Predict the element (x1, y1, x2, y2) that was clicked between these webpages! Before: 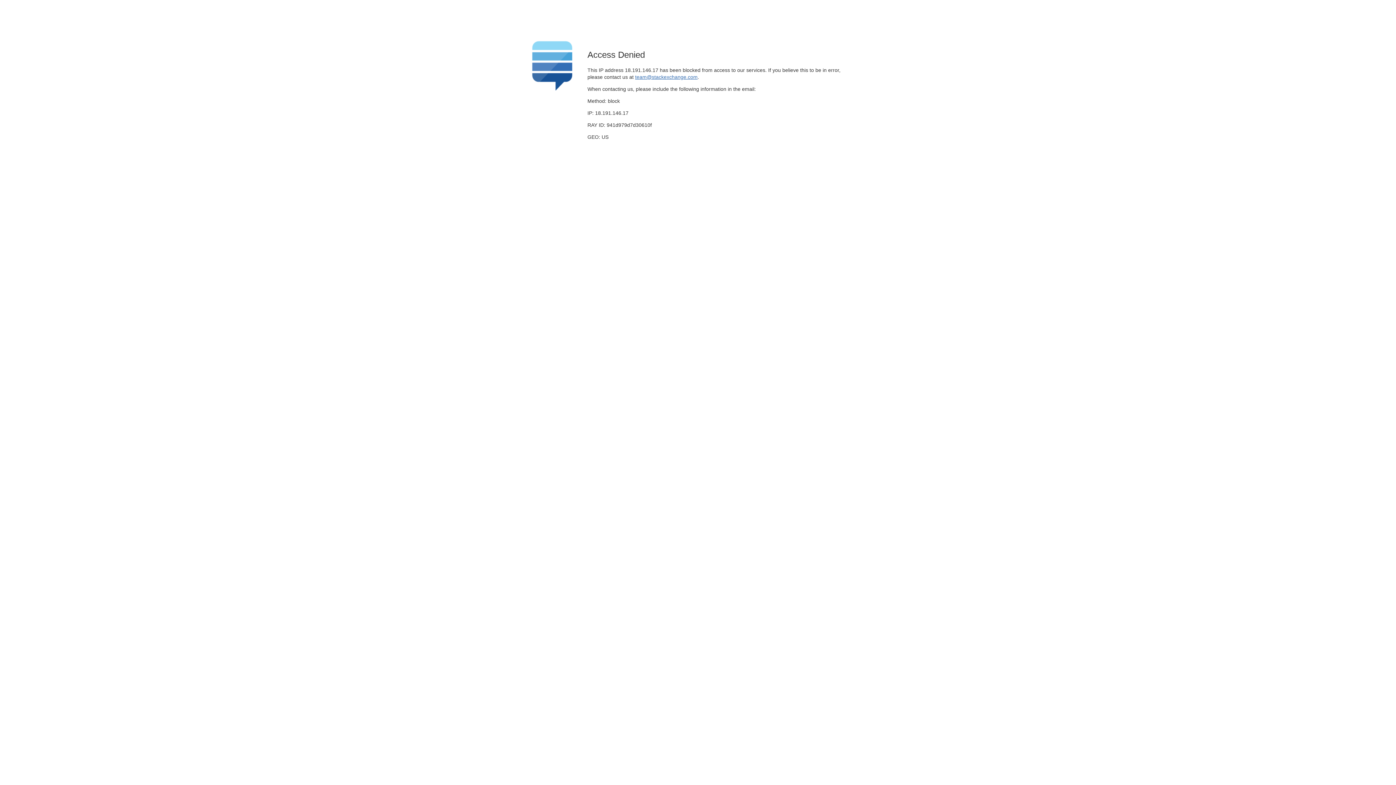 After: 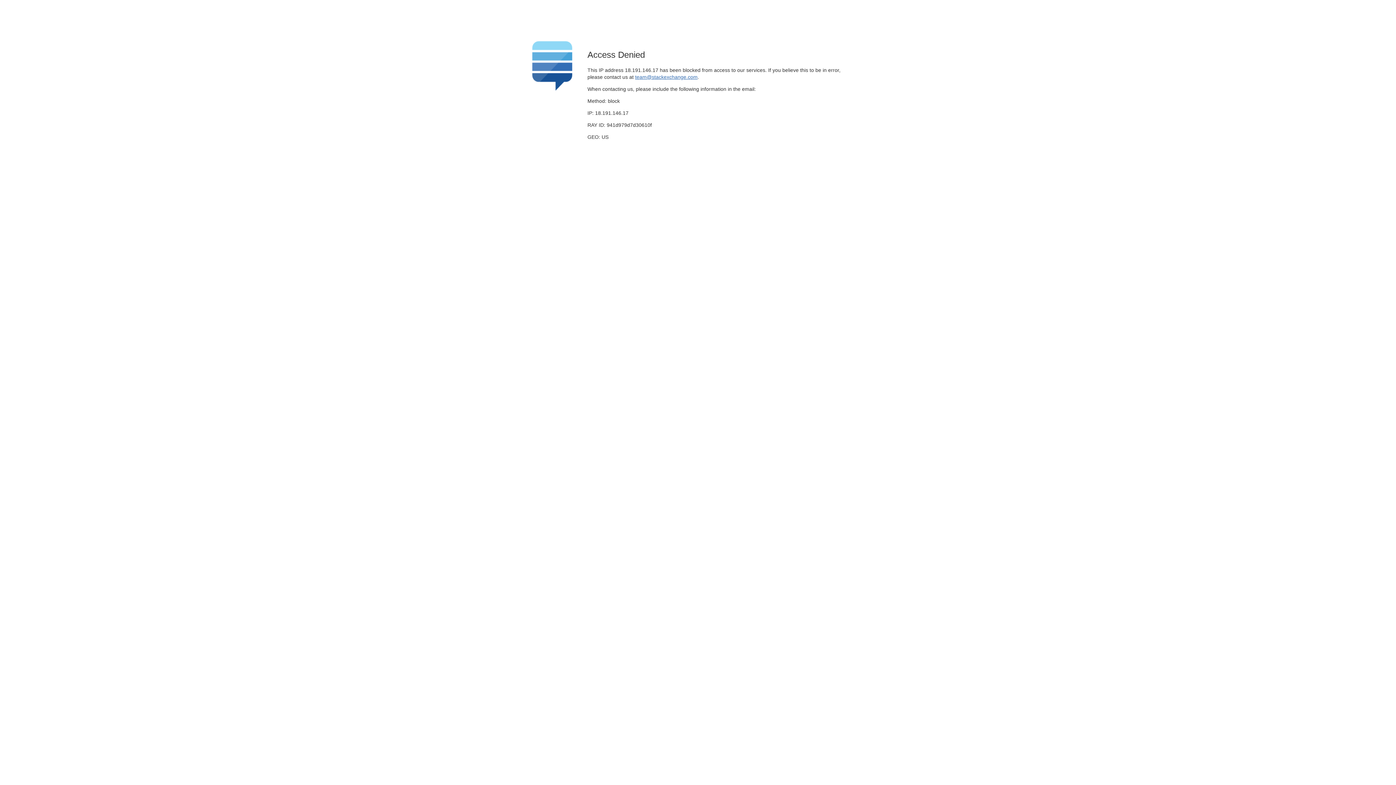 Action: bbox: (635, 74, 697, 79) label: team@stackexchange.com